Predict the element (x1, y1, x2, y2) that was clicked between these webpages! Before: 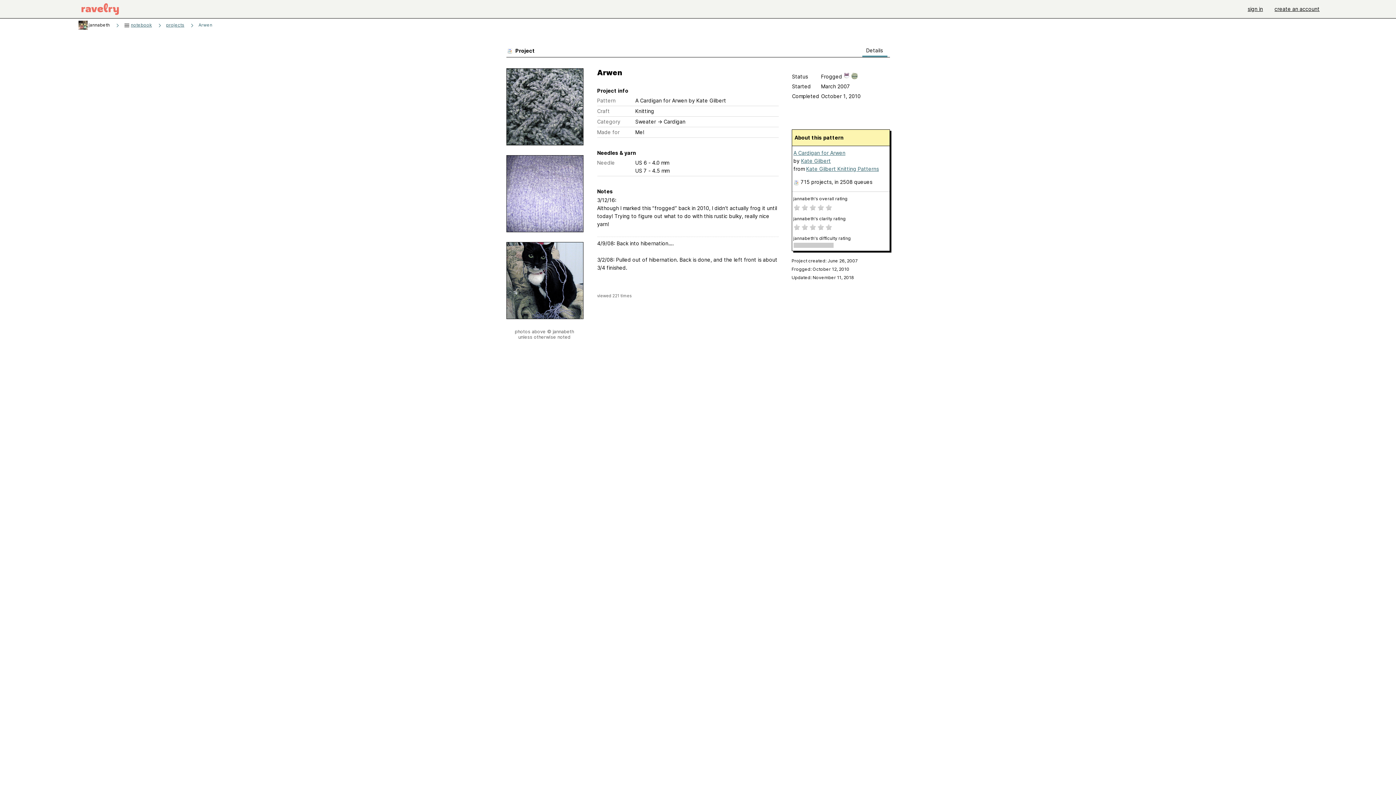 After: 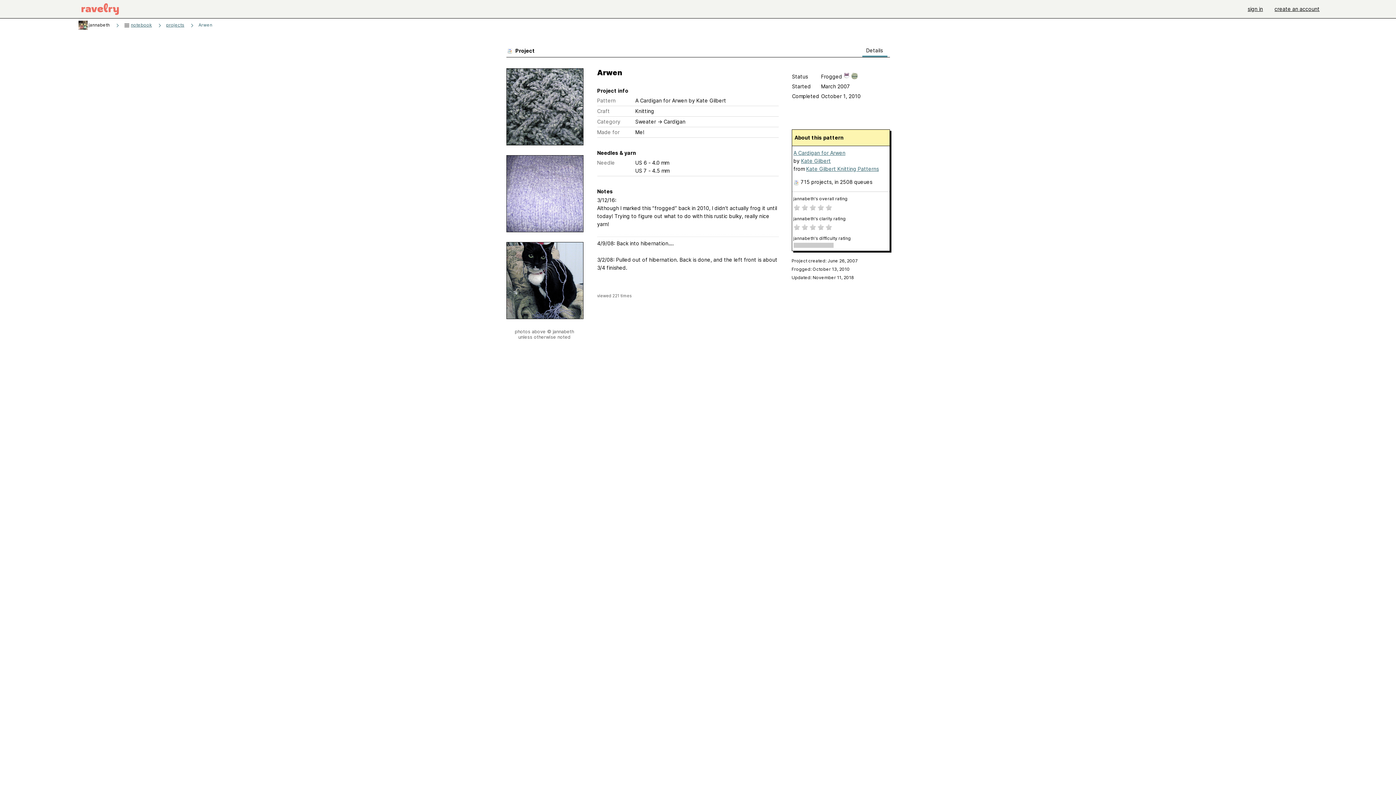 Action: bbox: (864, 45, 886, 55) label: Details